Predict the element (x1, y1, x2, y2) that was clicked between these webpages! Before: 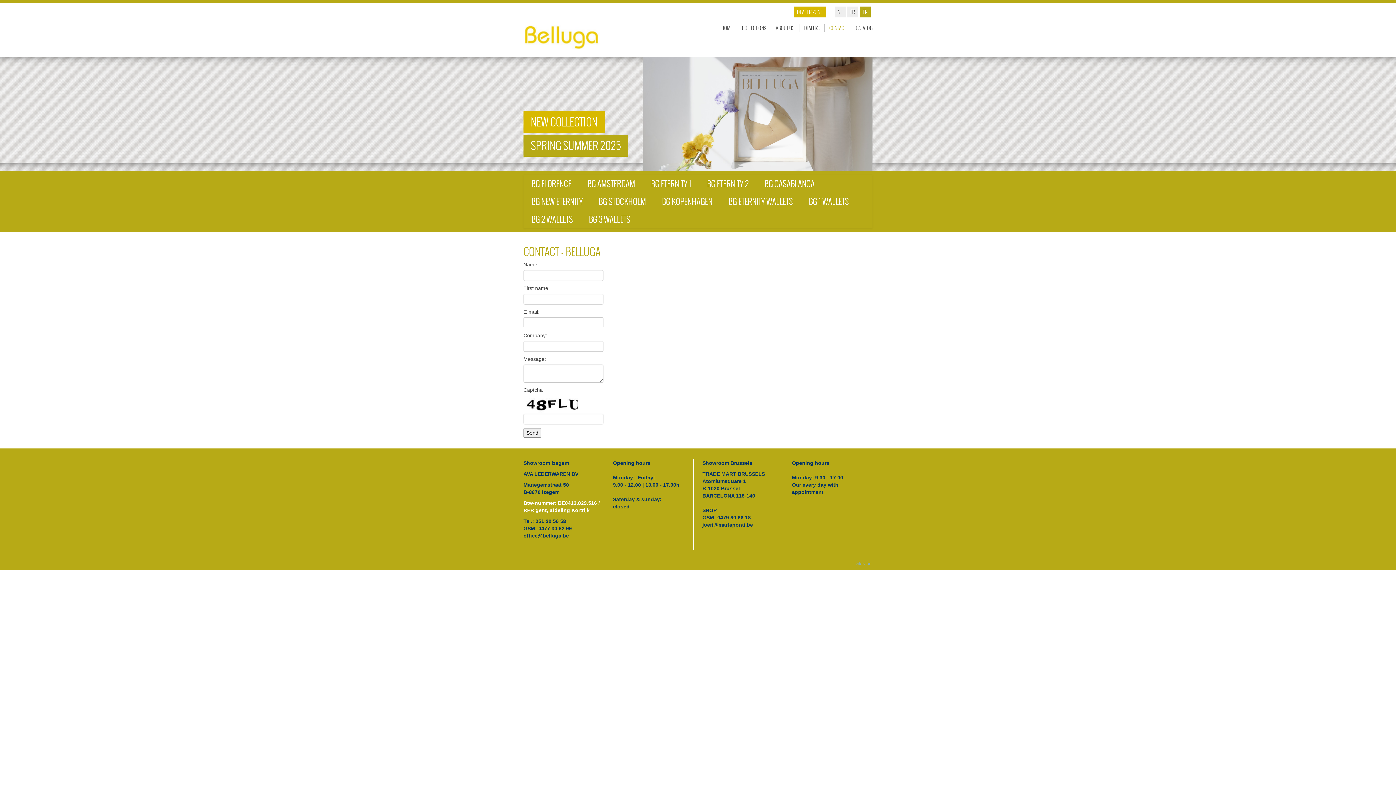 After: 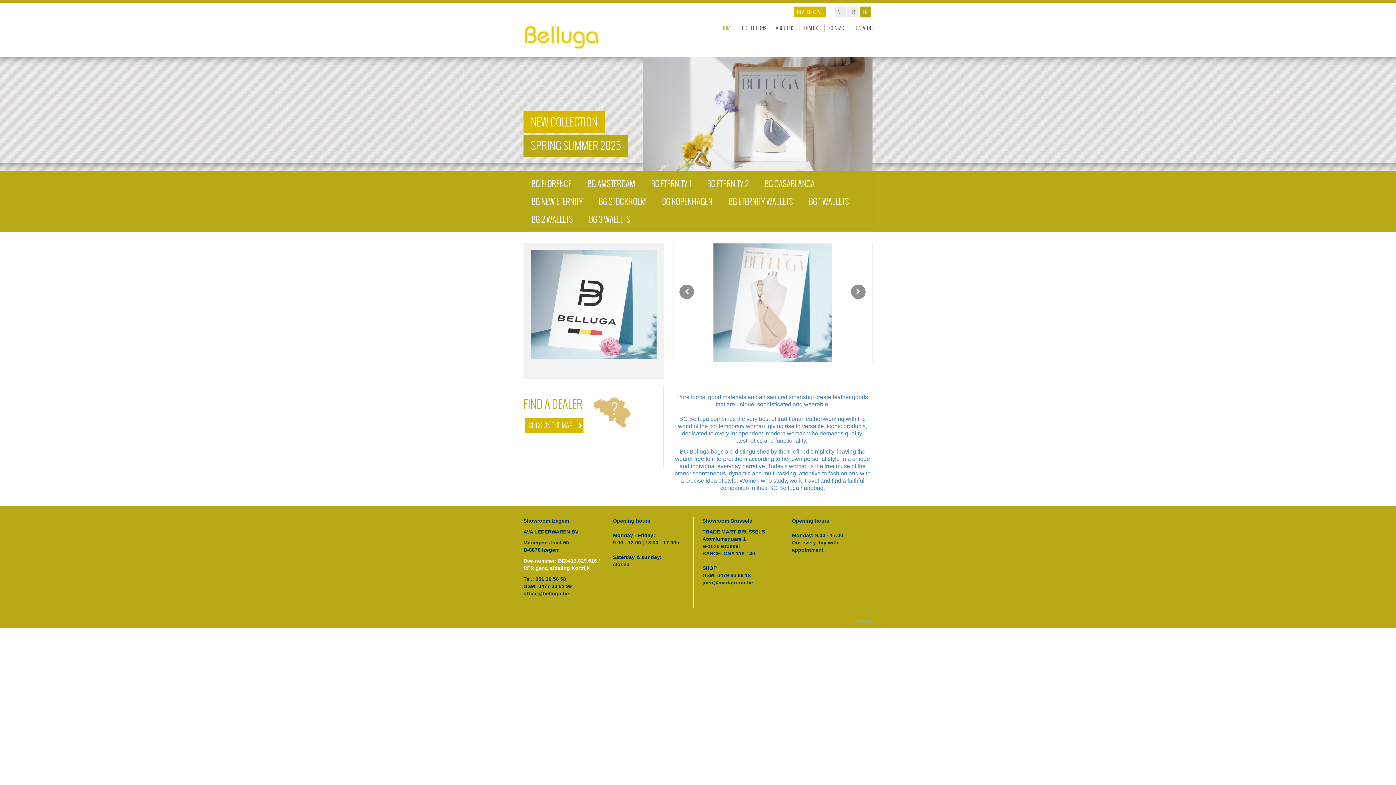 Action: bbox: (716, 24, 737, 31) label: HOME